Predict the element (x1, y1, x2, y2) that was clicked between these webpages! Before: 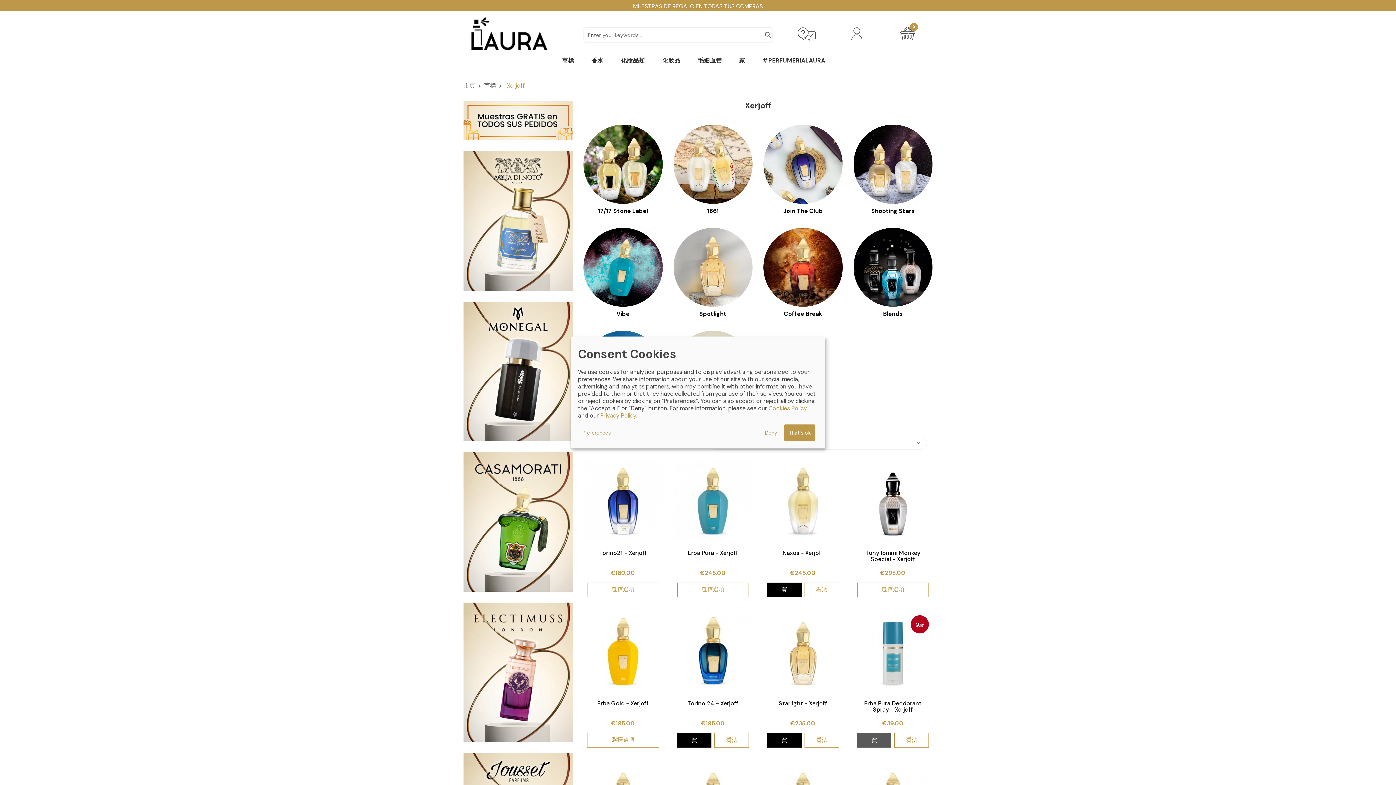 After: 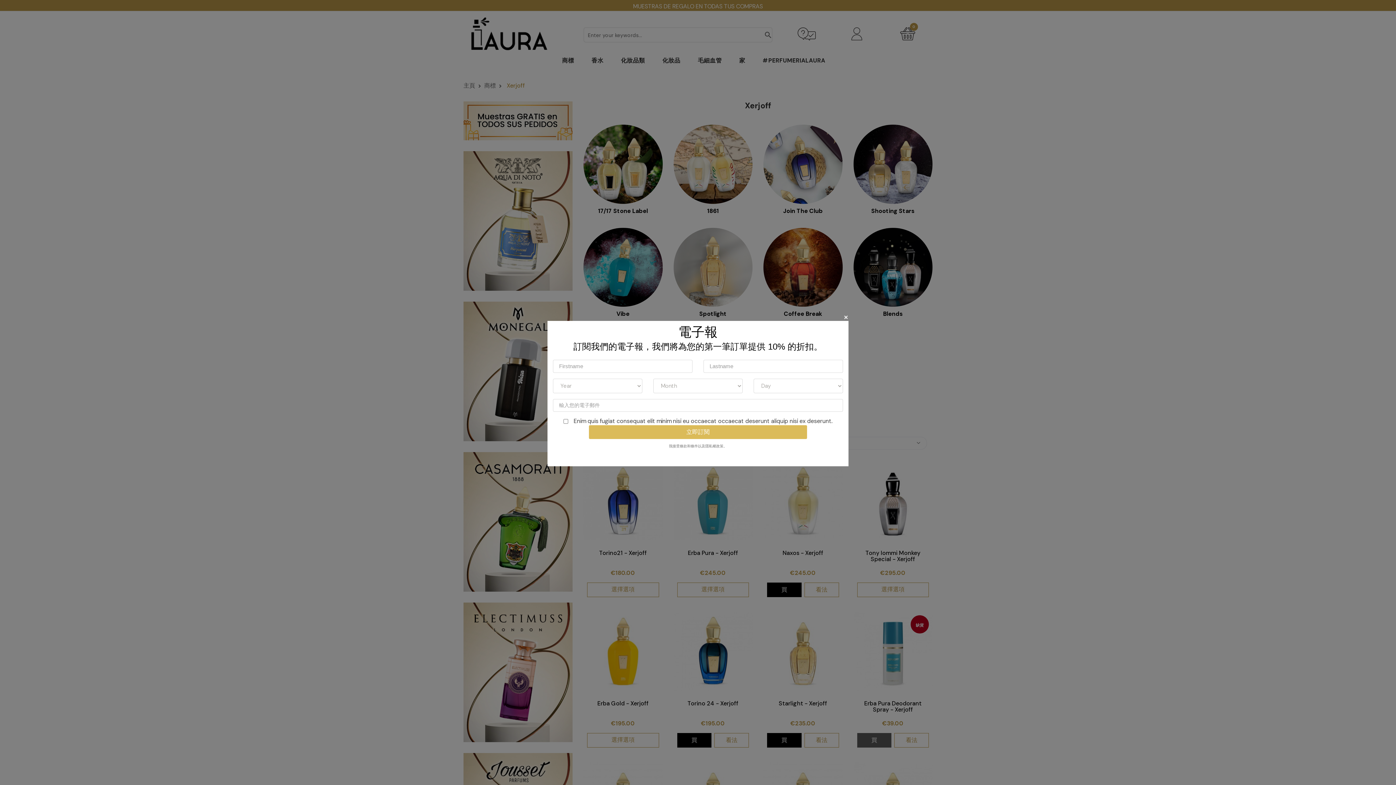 Action: label: Deny bbox: (760, 425, 781, 441)